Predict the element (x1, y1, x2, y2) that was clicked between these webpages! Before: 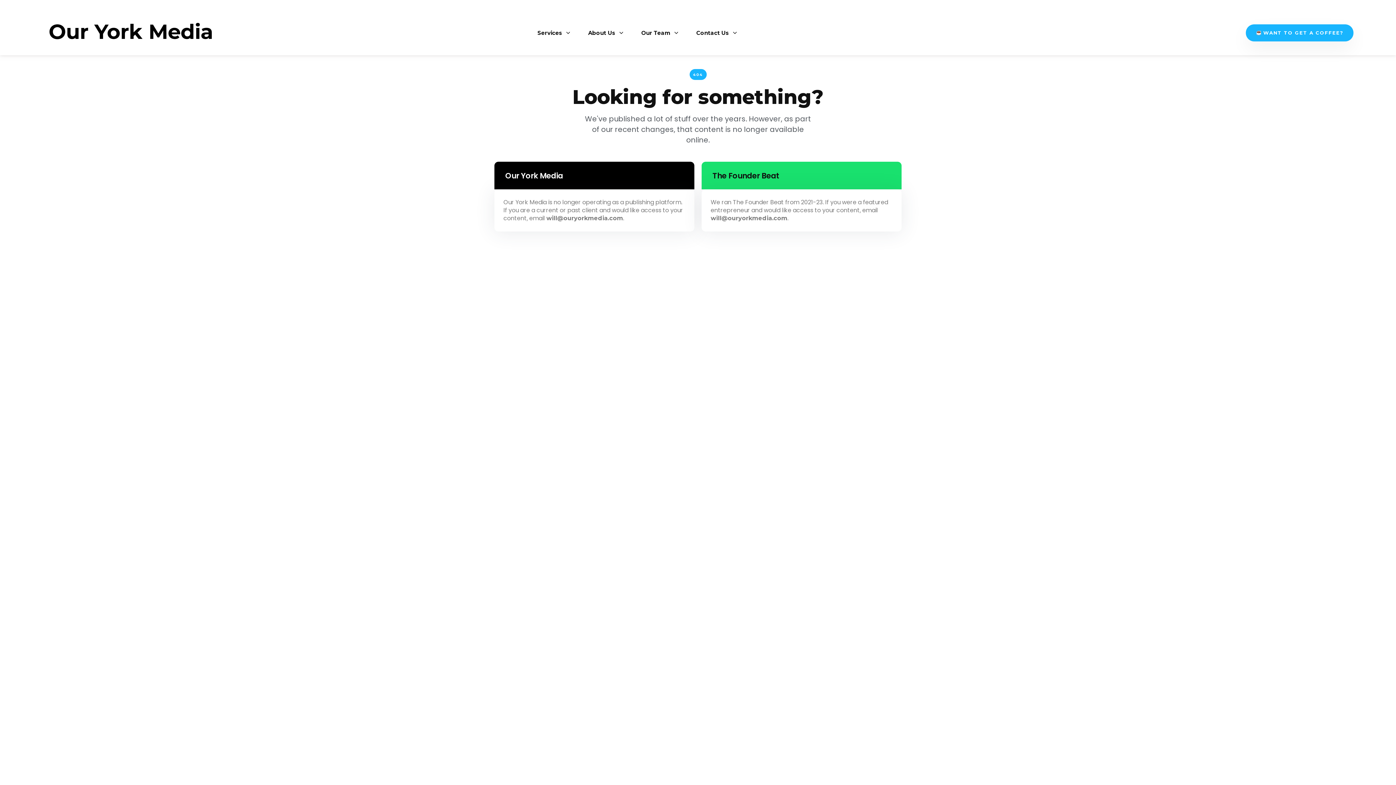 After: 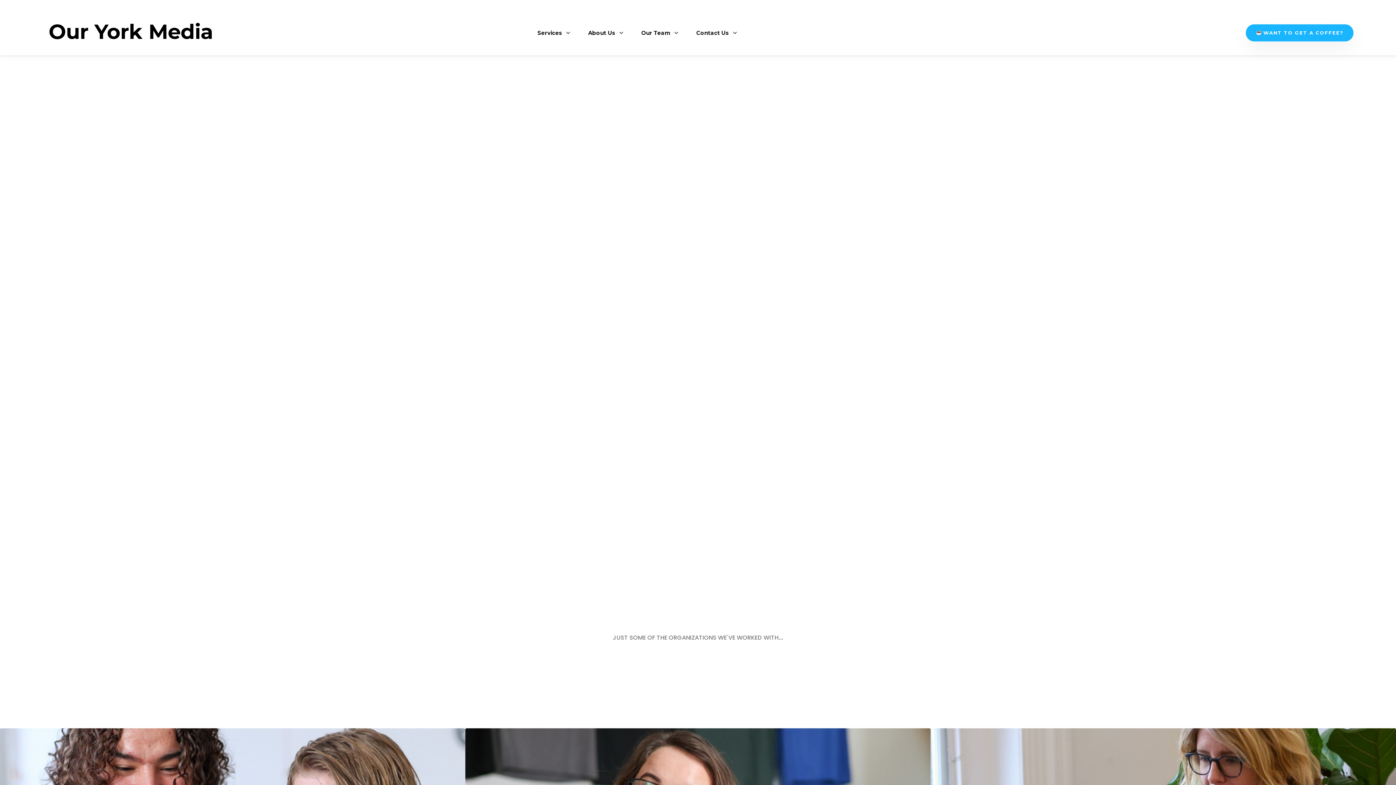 Action: label: See what we're up to now. bbox: (651, 253, 744, 264)